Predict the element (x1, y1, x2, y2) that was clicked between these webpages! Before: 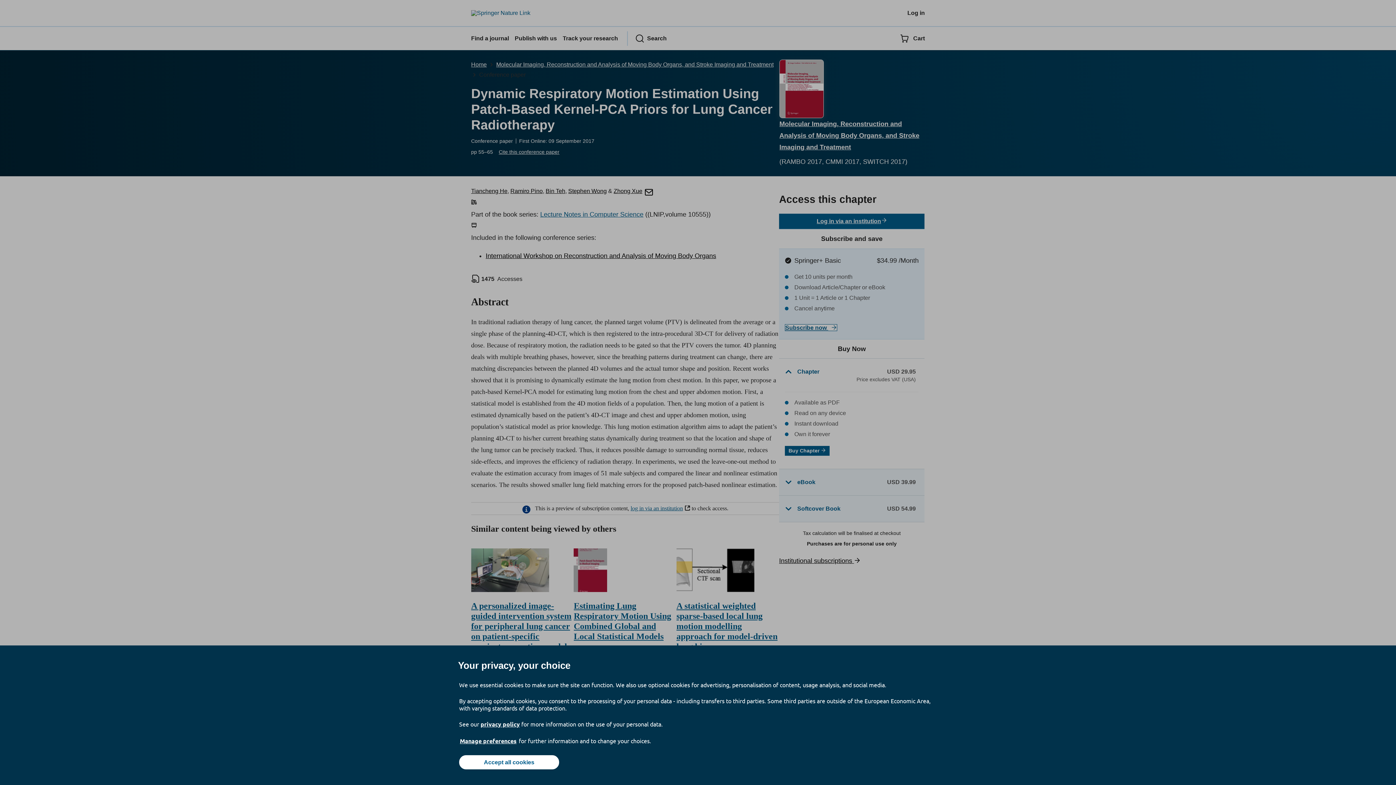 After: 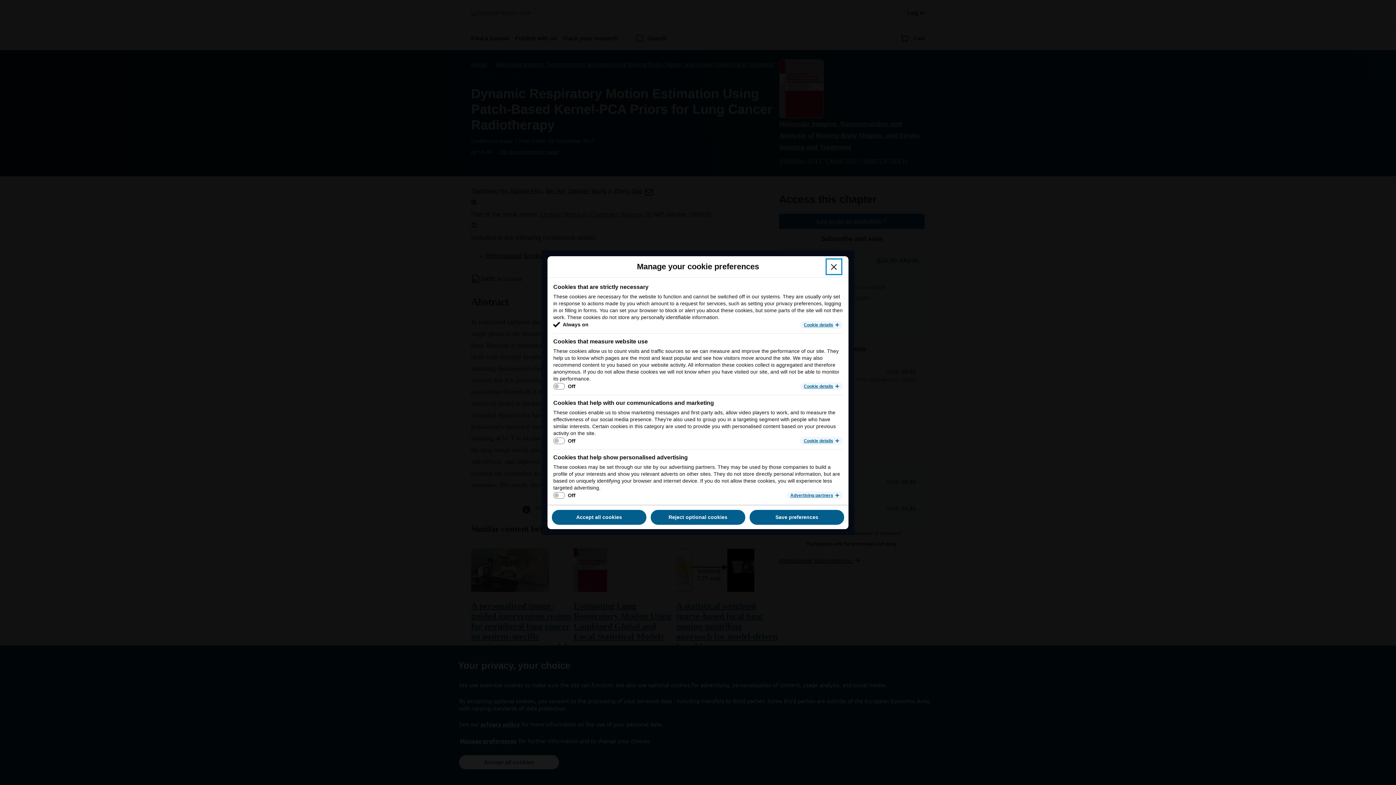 Action: bbox: (459, 737, 517, 745) label: Manage preferences